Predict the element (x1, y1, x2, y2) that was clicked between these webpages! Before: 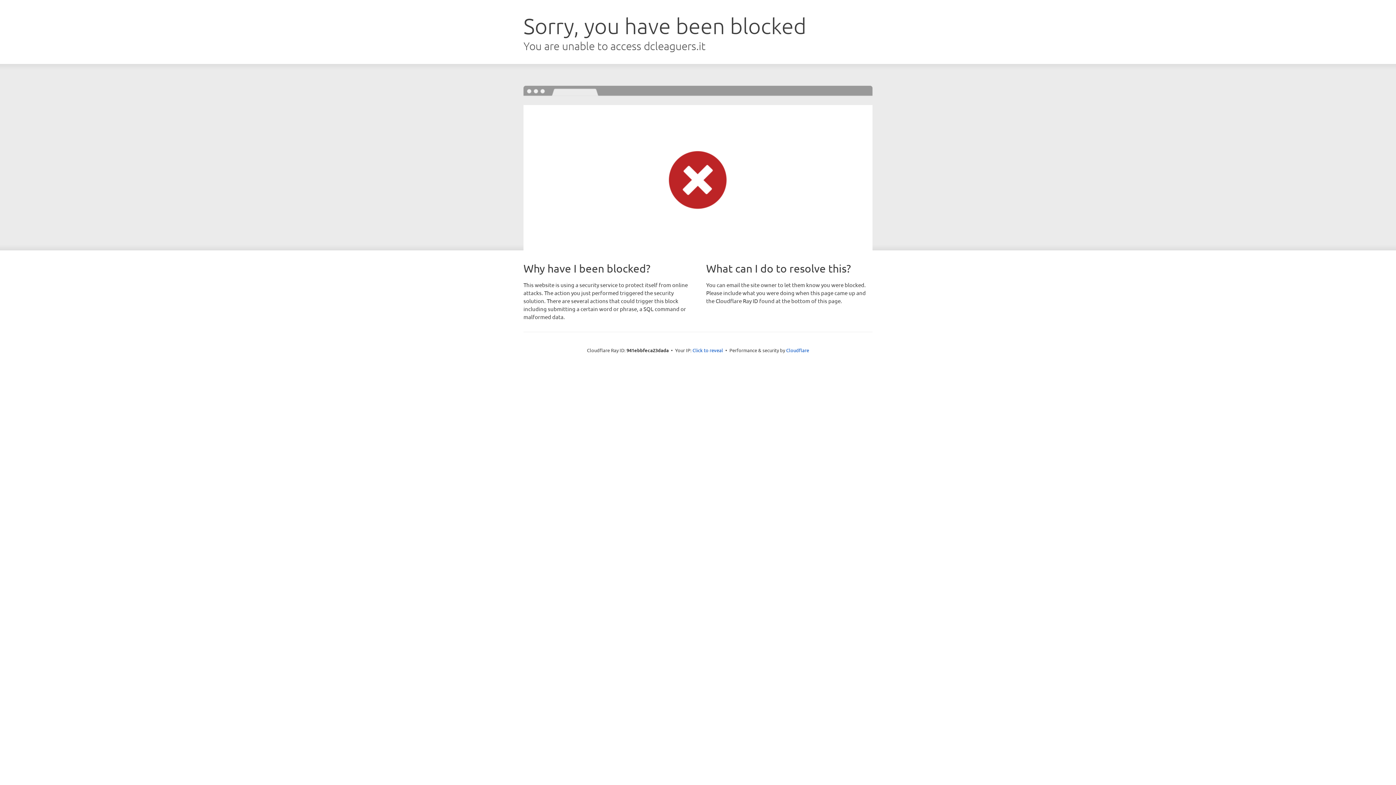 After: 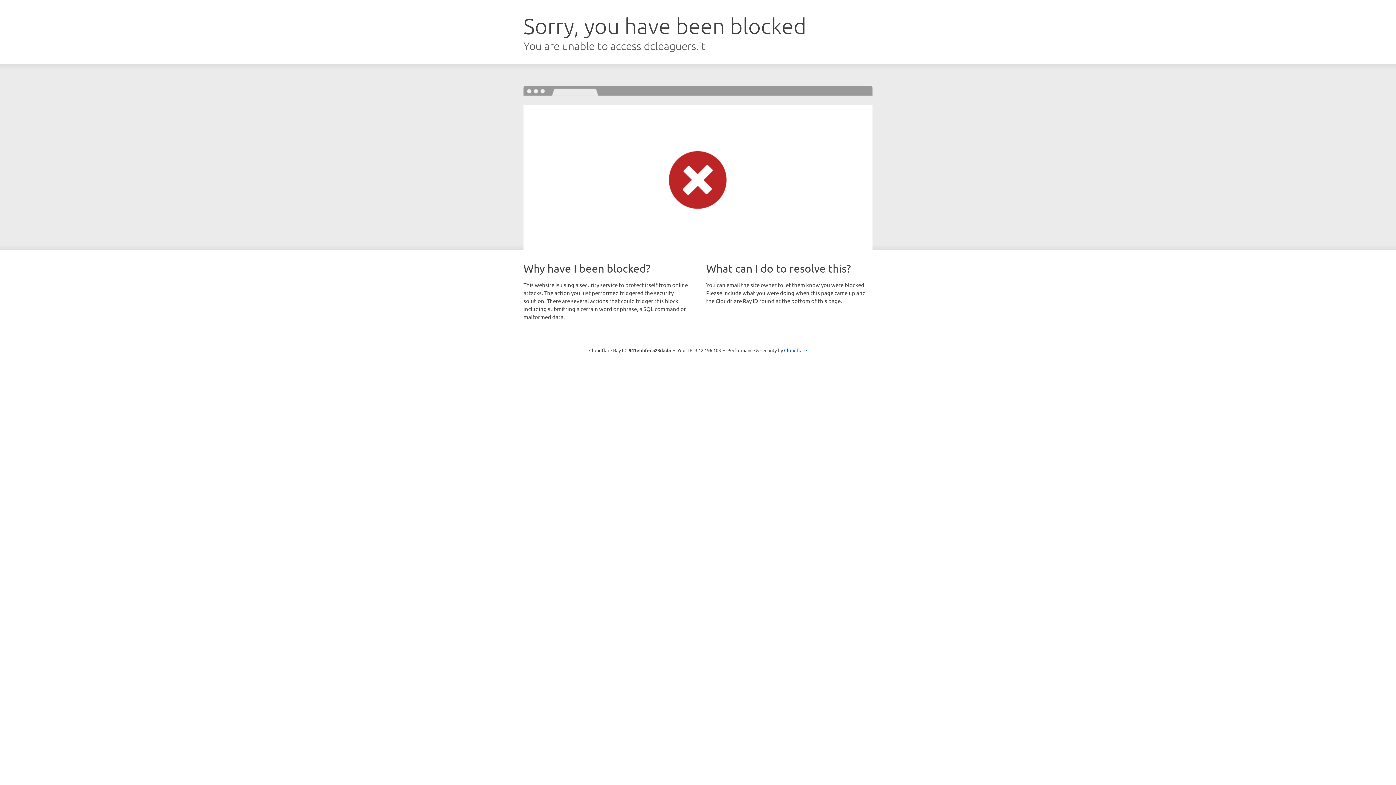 Action: bbox: (692, 346, 723, 353) label: Click to reveal